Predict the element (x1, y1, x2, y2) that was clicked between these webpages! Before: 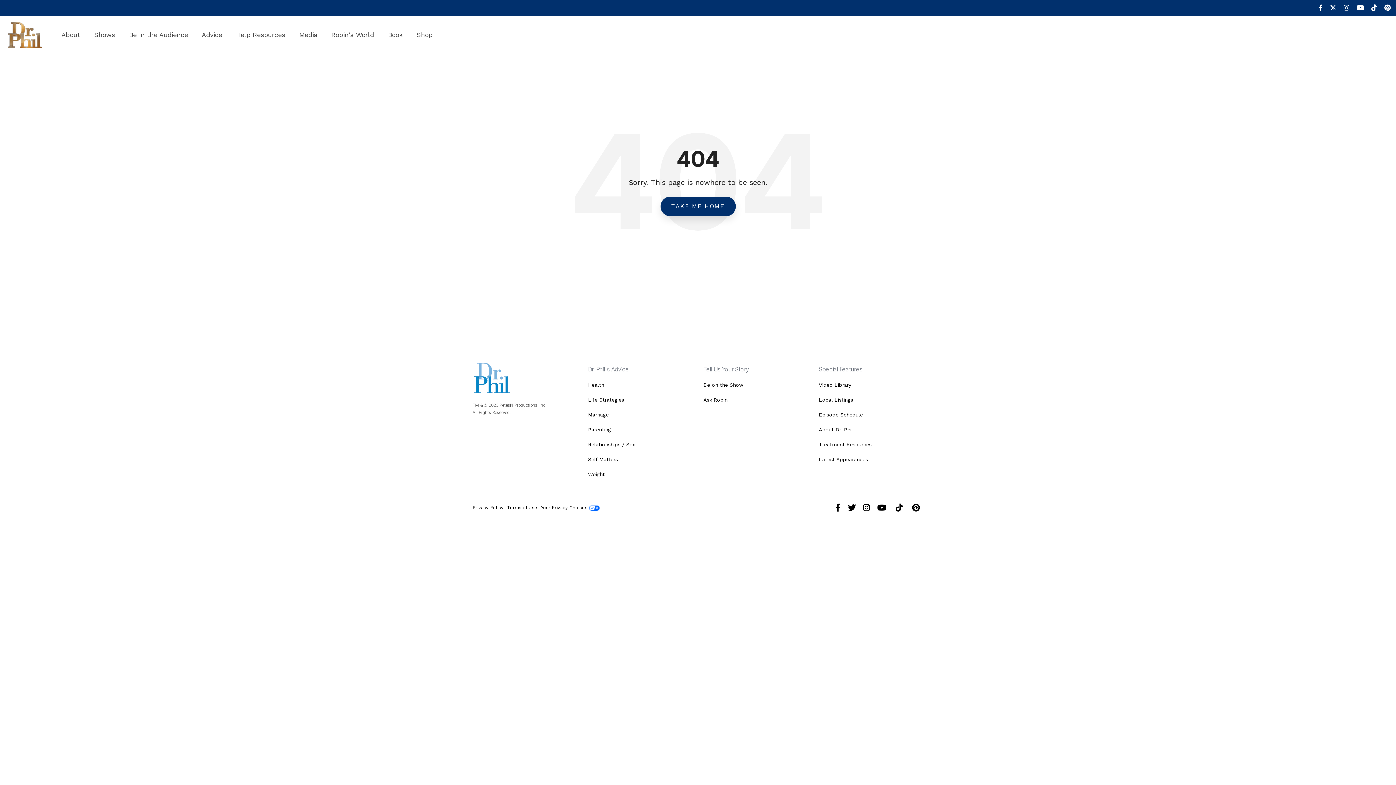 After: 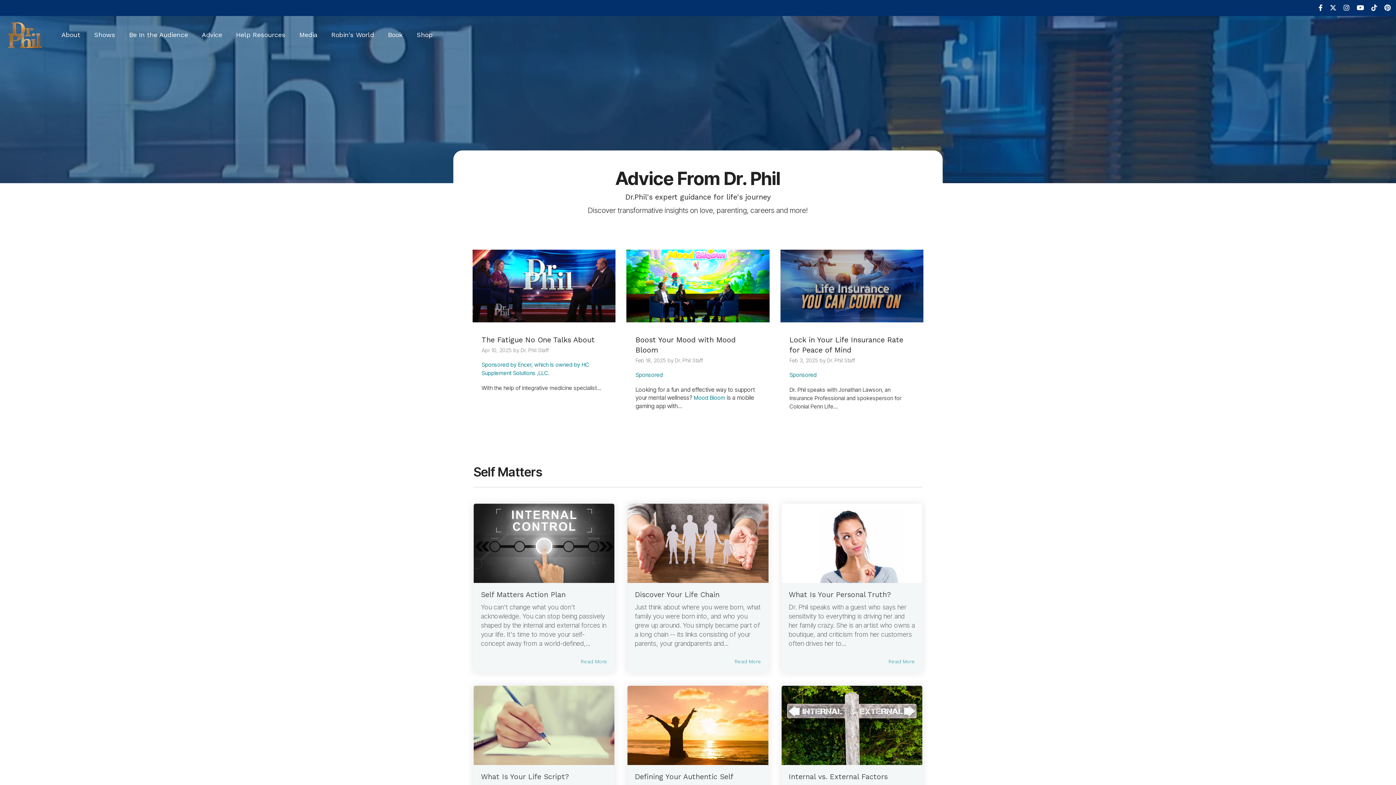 Action: label: Self Matters bbox: (588, 455, 618, 464)